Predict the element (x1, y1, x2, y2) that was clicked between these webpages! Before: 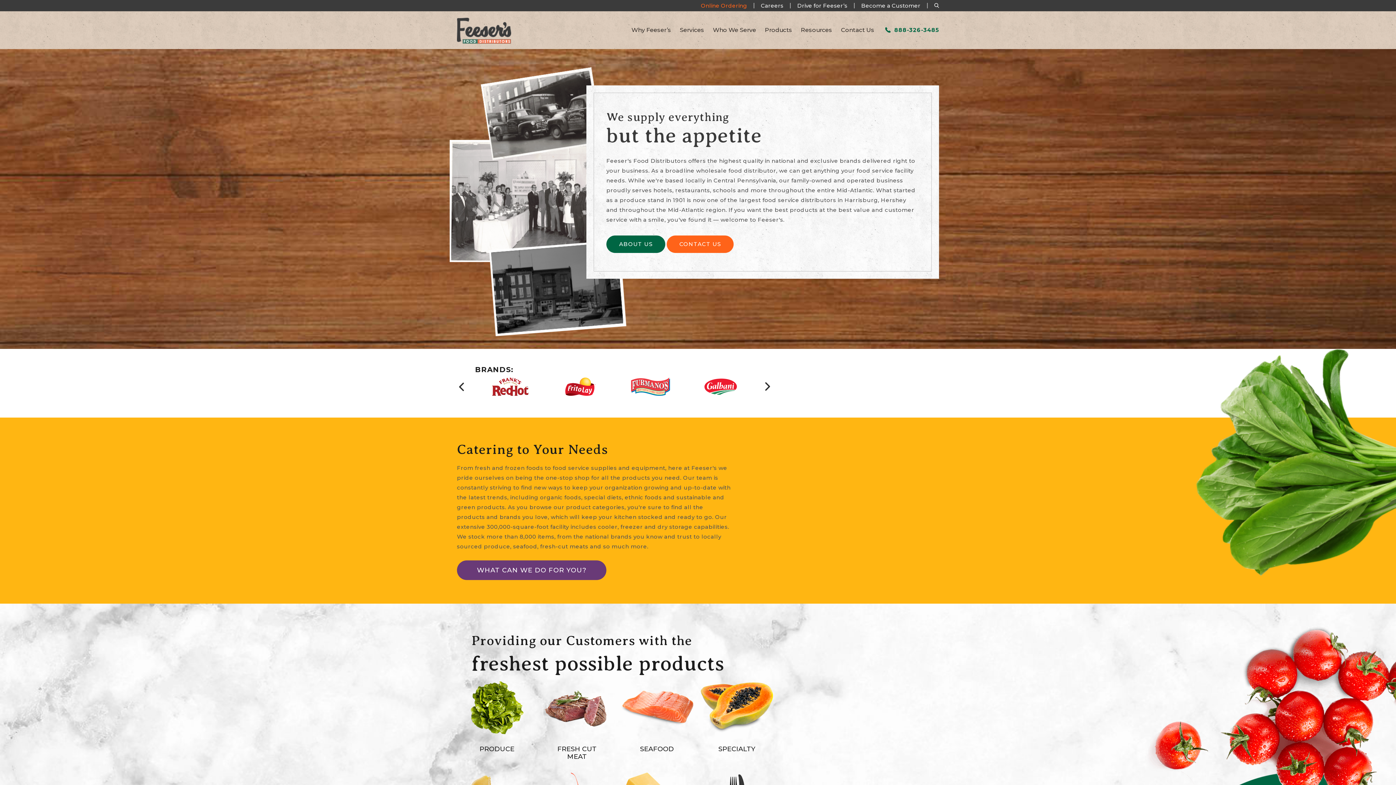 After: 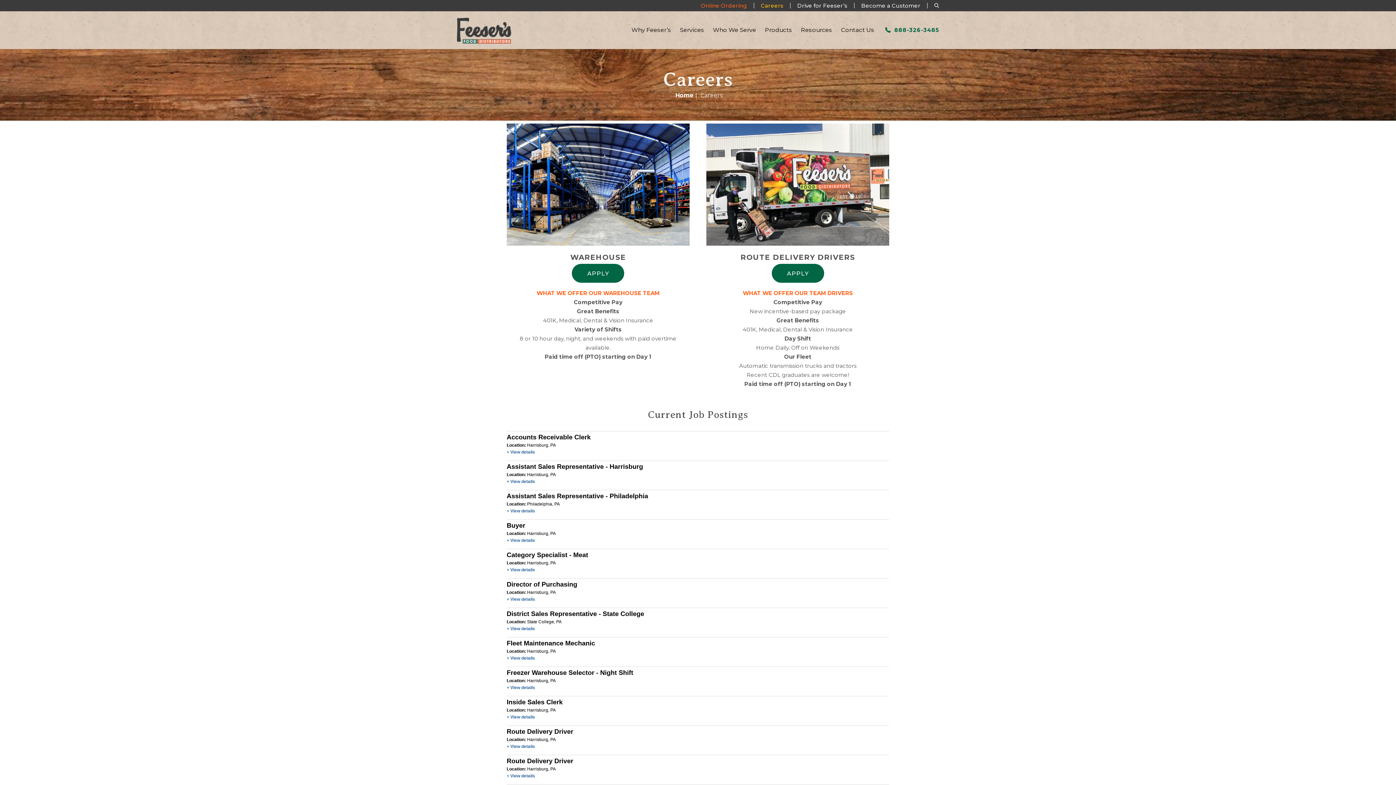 Action: label: Careers bbox: (761, 2, 783, 8)